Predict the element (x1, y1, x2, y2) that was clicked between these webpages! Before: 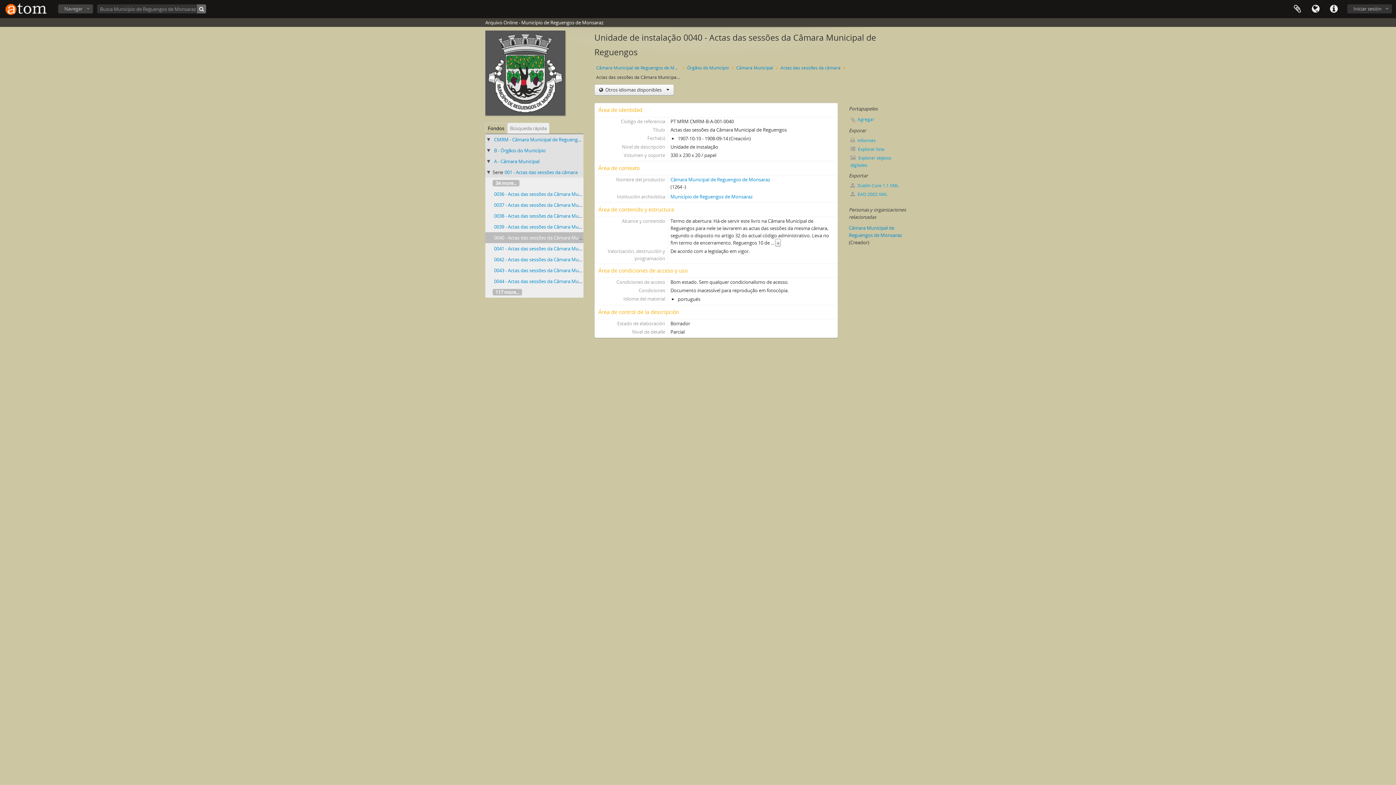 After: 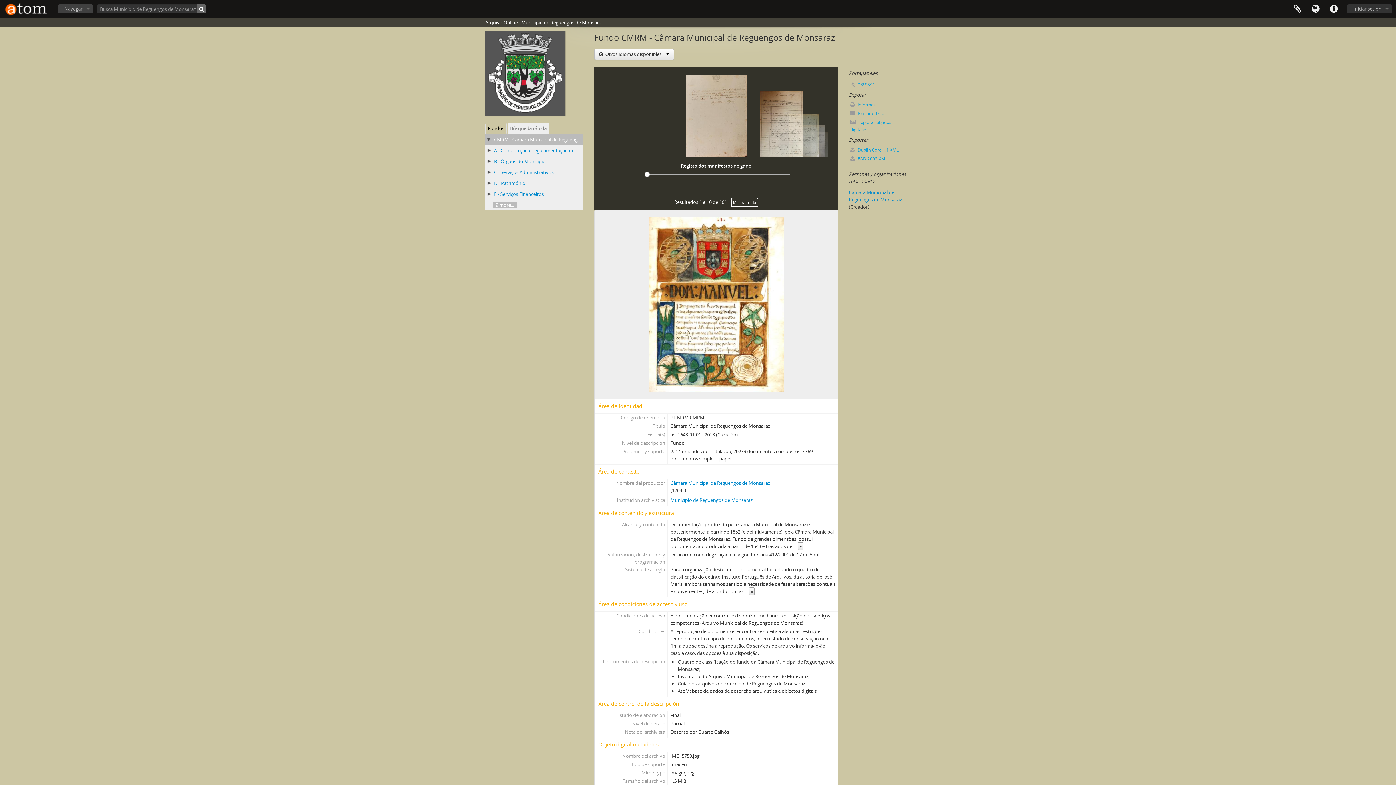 Action: label: Câmara Municipal de Reguengos de Monsaraz bbox: (594, 63, 681, 72)